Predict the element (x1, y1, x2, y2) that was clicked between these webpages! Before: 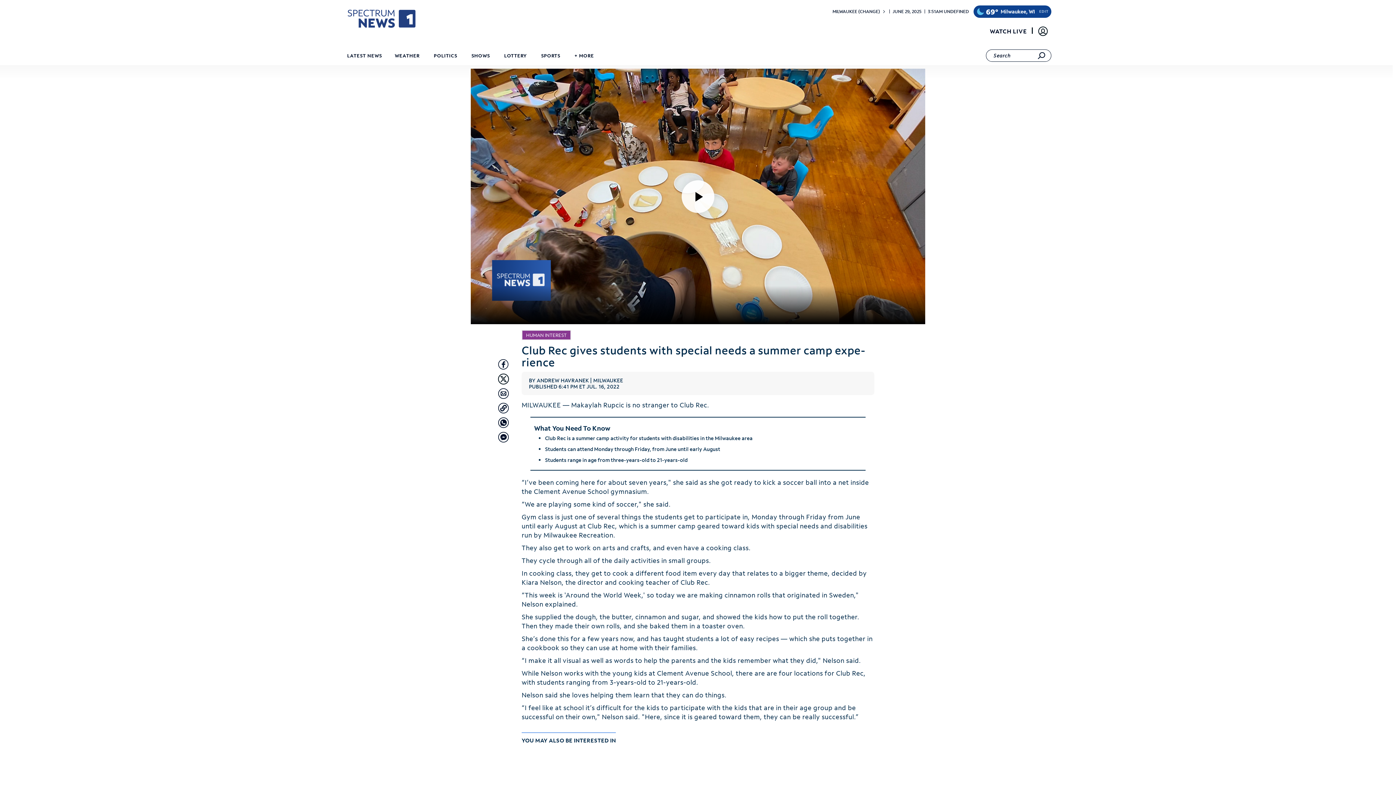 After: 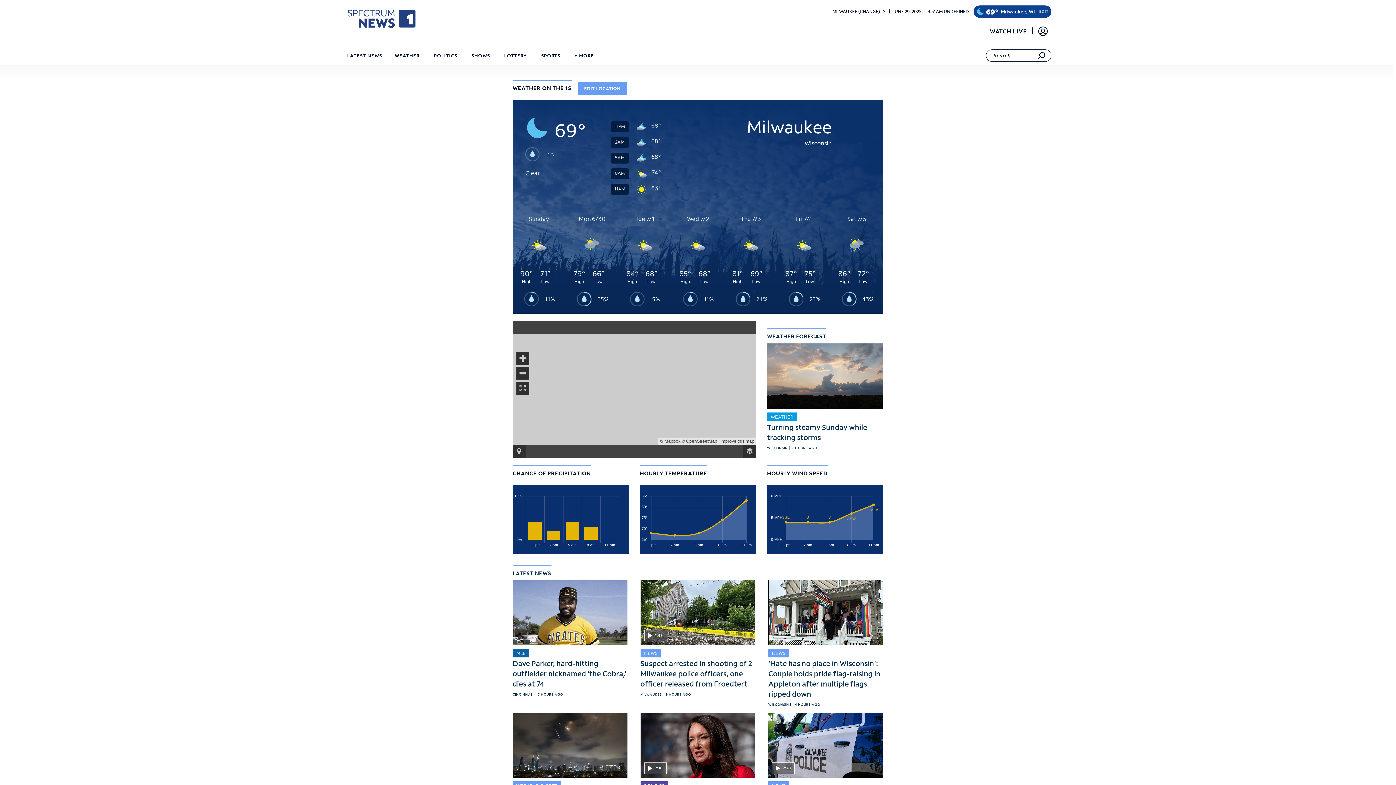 Action: label: 69° bbox: (986, 5, 998, 17)